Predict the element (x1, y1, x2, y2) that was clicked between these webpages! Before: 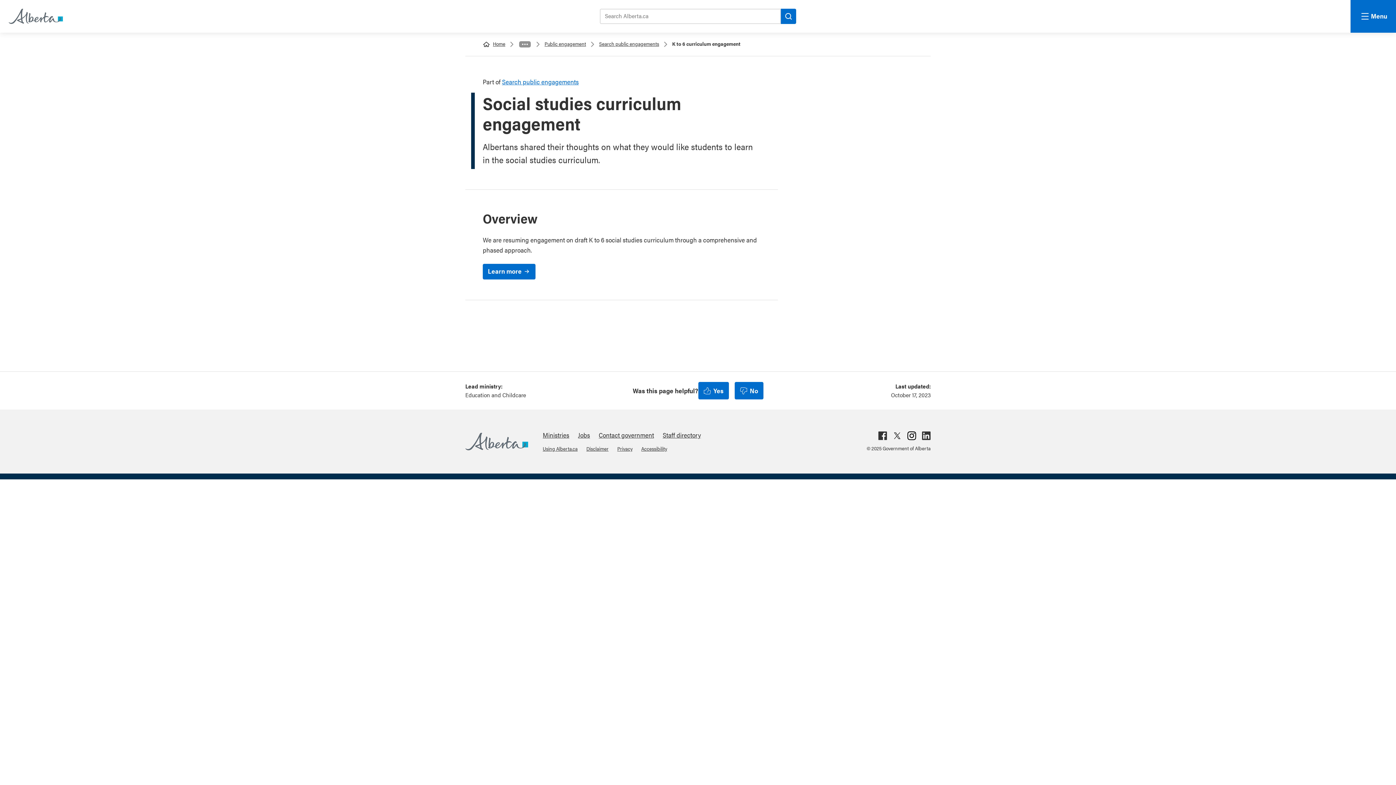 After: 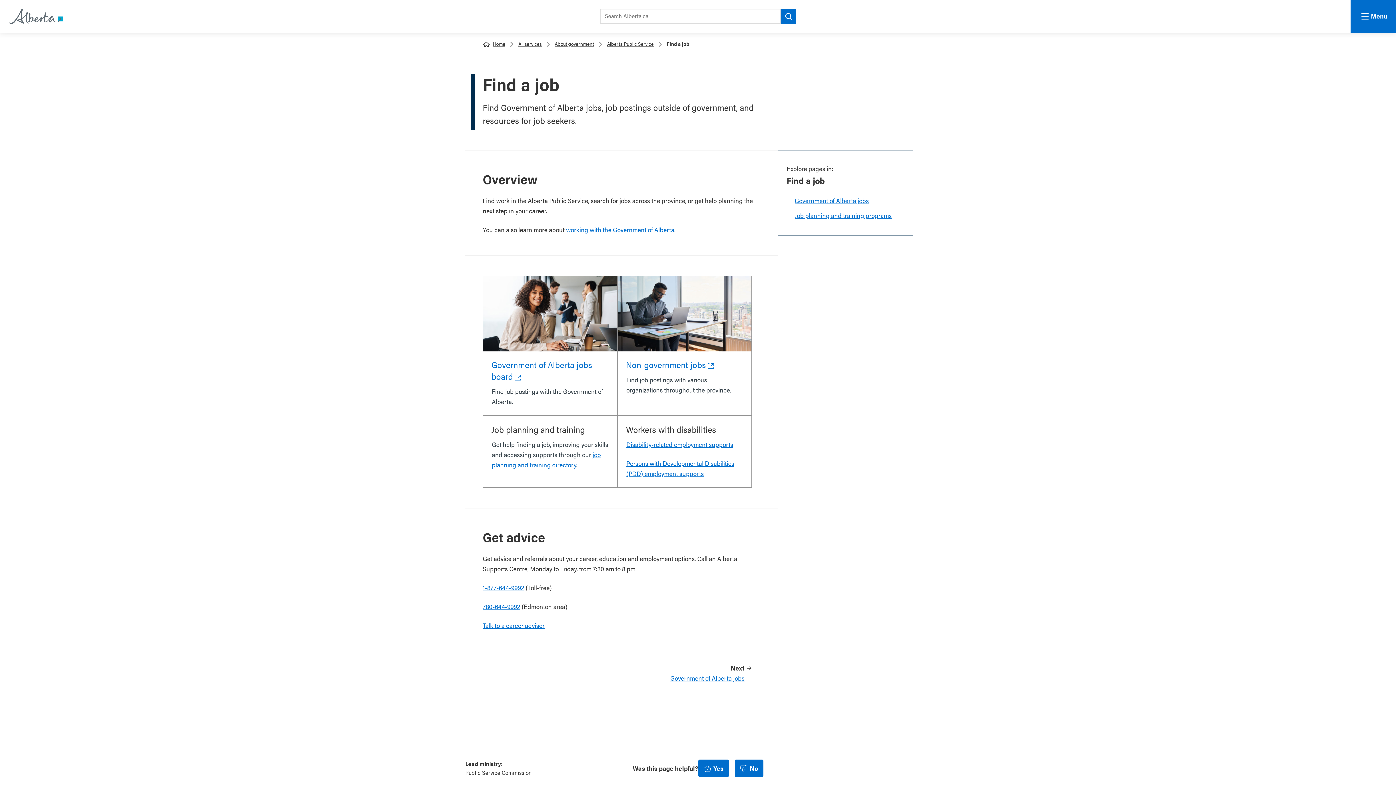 Action: label: Jobs bbox: (578, 430, 590, 439)